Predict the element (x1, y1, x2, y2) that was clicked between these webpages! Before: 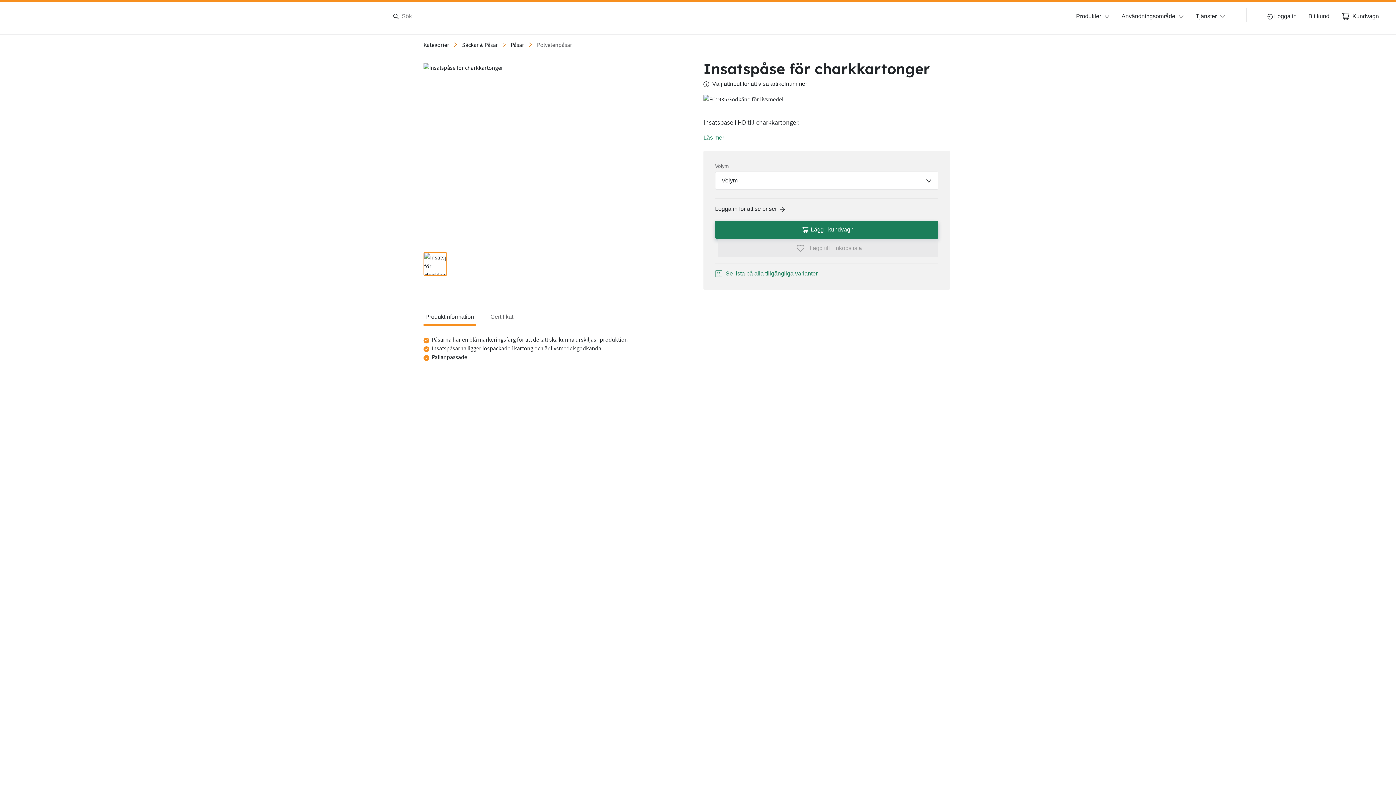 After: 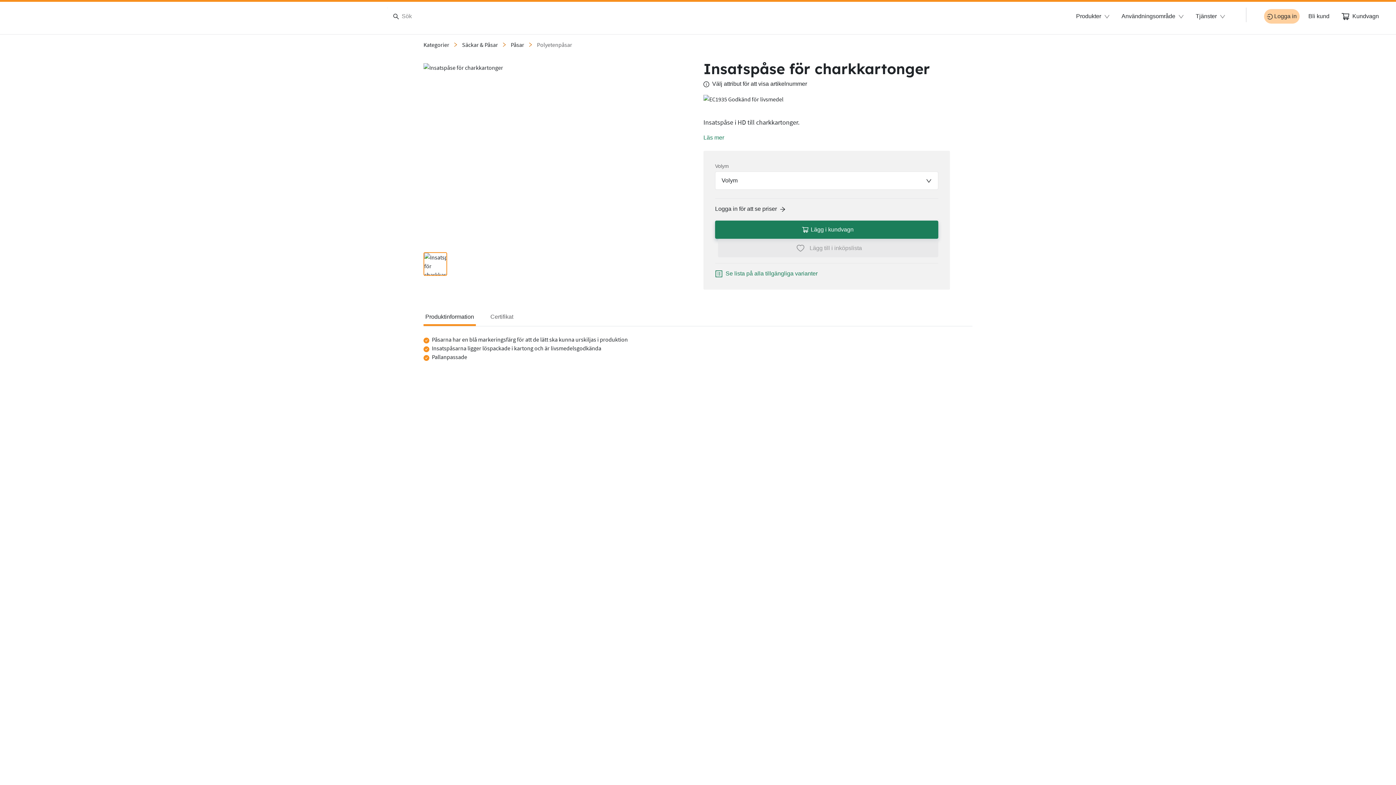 Action: bbox: (1267, 12, 1297, 20) label: Logga in